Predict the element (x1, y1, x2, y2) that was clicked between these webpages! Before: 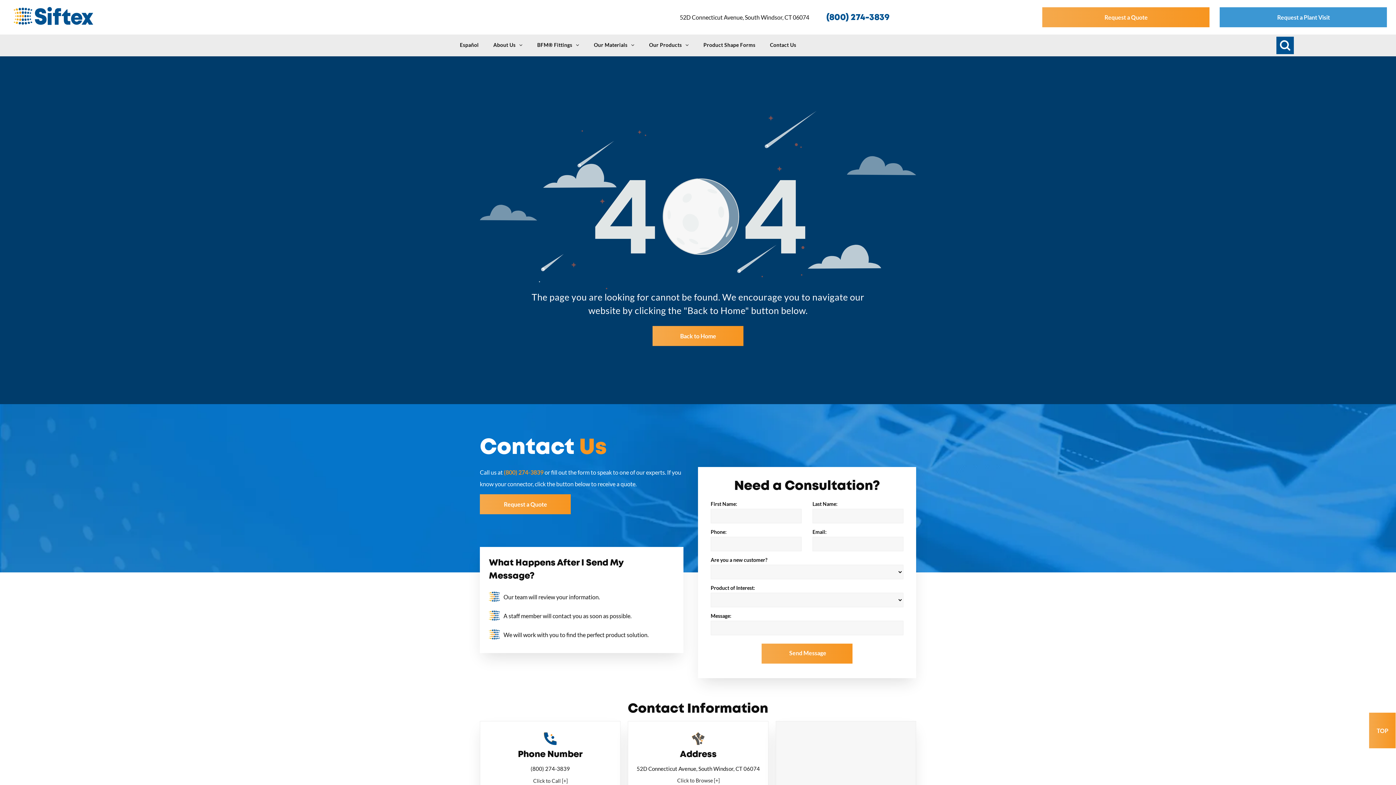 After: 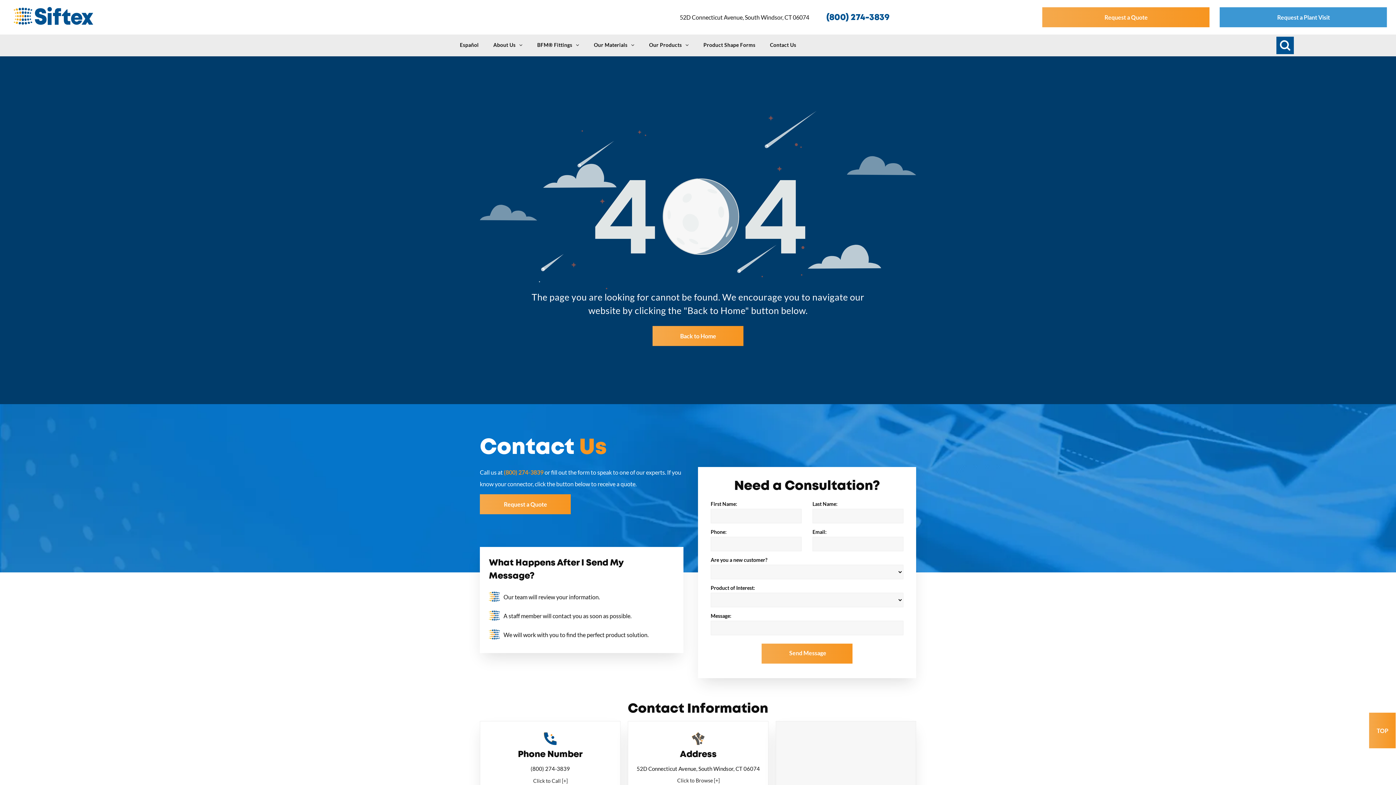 Action: bbox: (480, 111, 916, 118)